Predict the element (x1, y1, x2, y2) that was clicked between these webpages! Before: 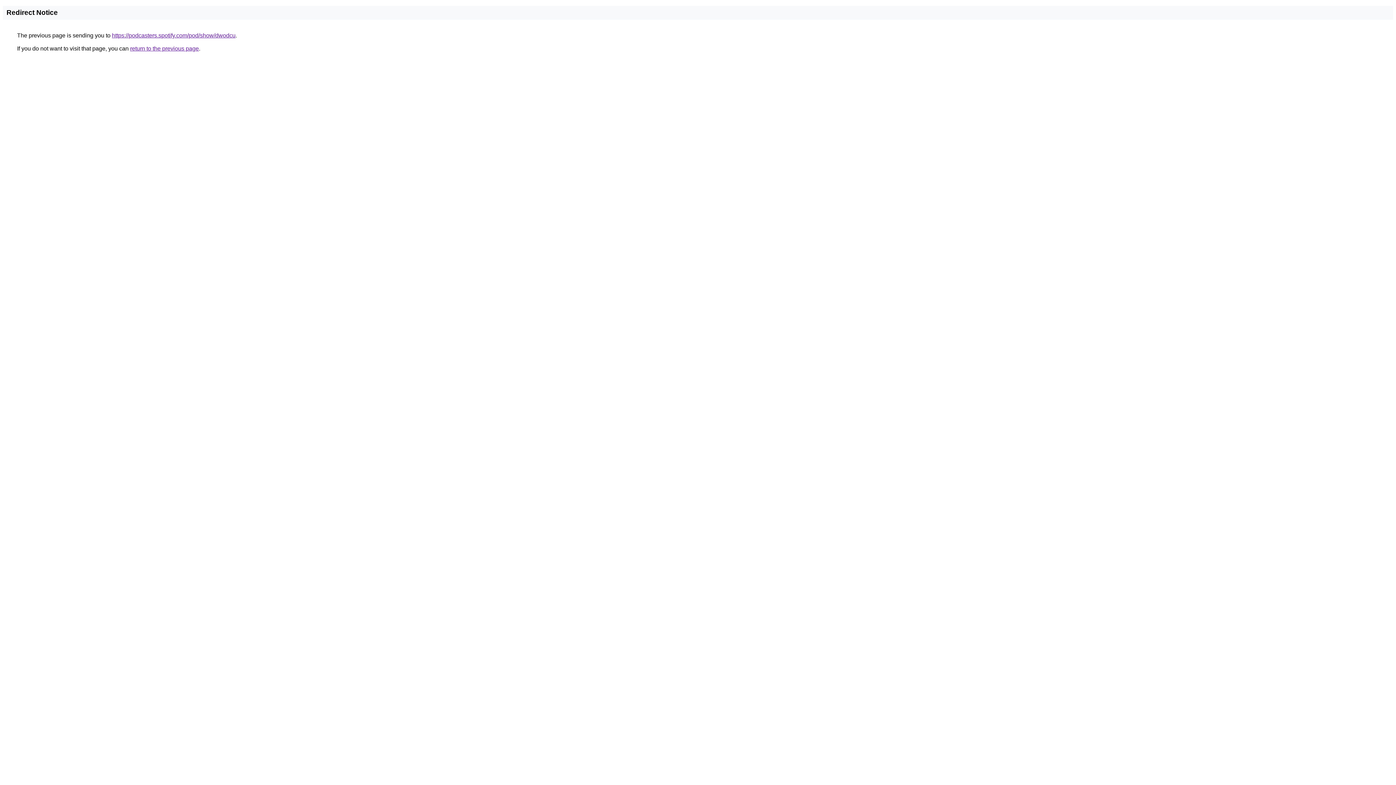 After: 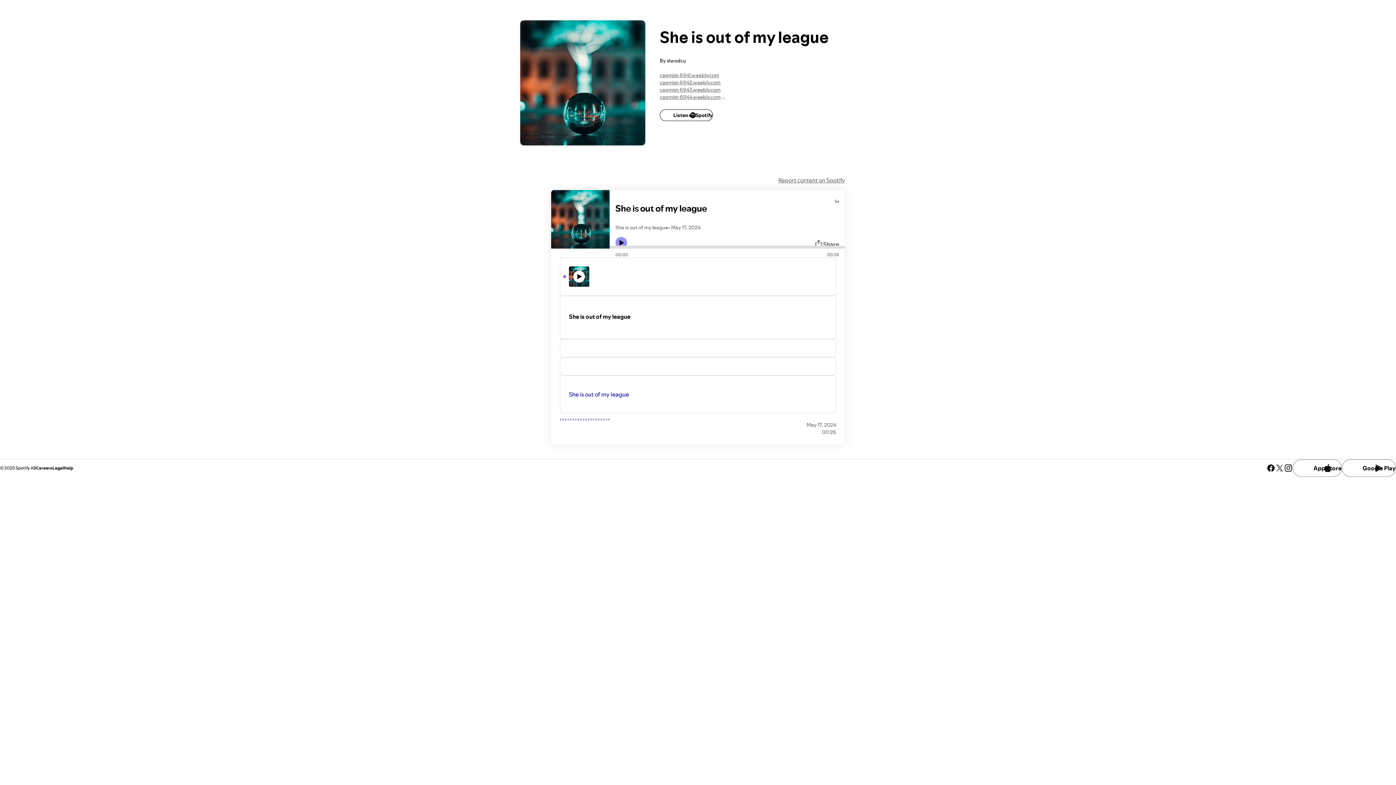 Action: label: https://podcasters.spotify.com/pod/show/dwodcu bbox: (112, 32, 235, 38)